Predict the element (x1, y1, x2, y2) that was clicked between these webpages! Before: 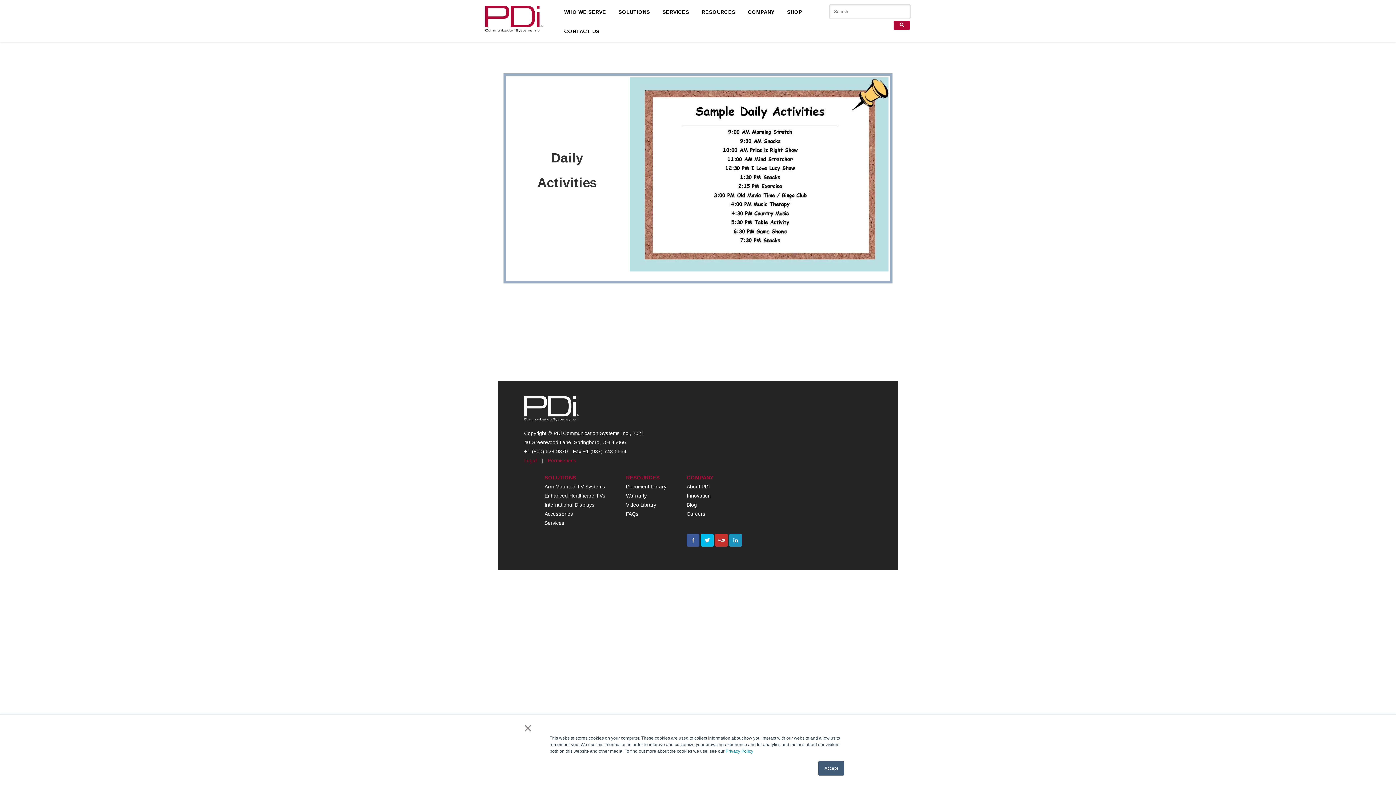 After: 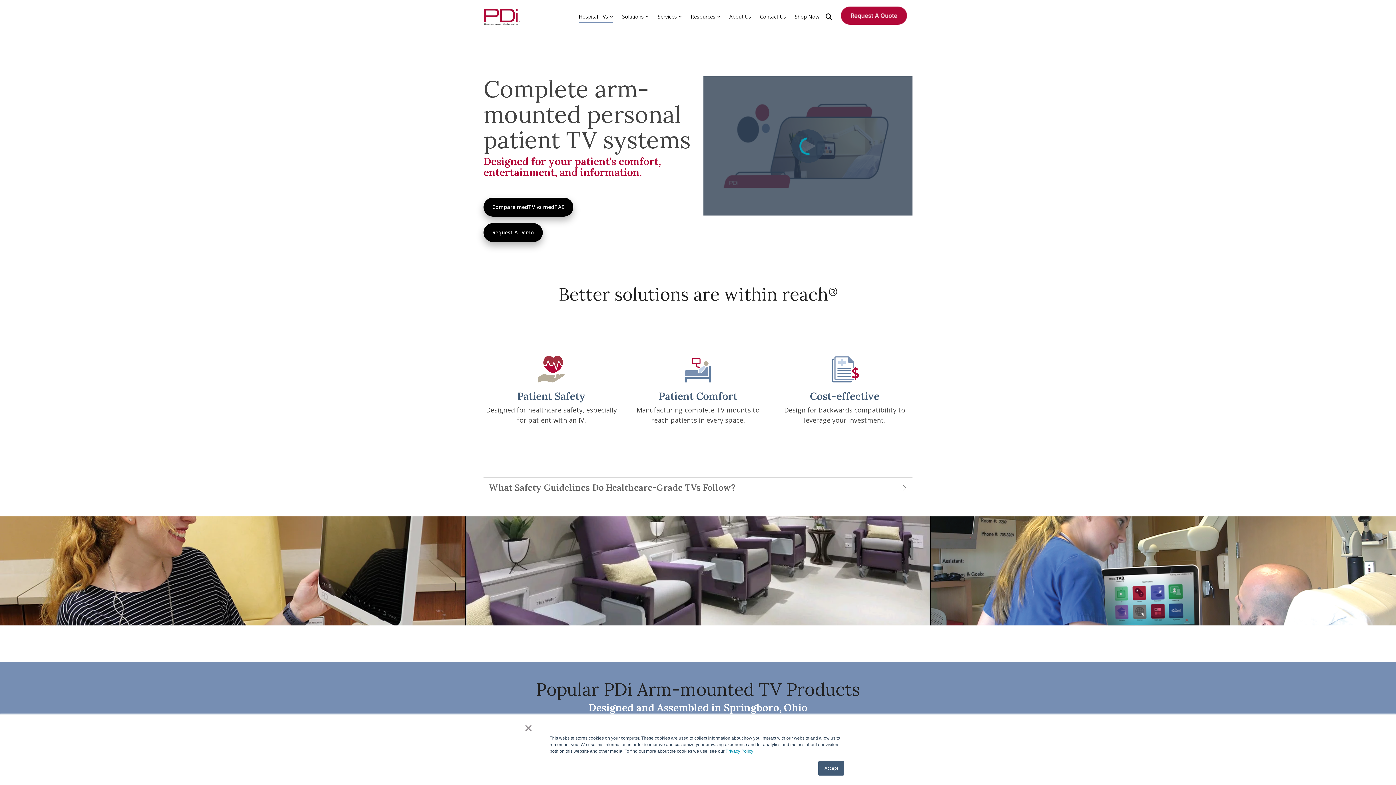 Action: label: Arm-Mounted TV Systems bbox: (544, 484, 605, 489)